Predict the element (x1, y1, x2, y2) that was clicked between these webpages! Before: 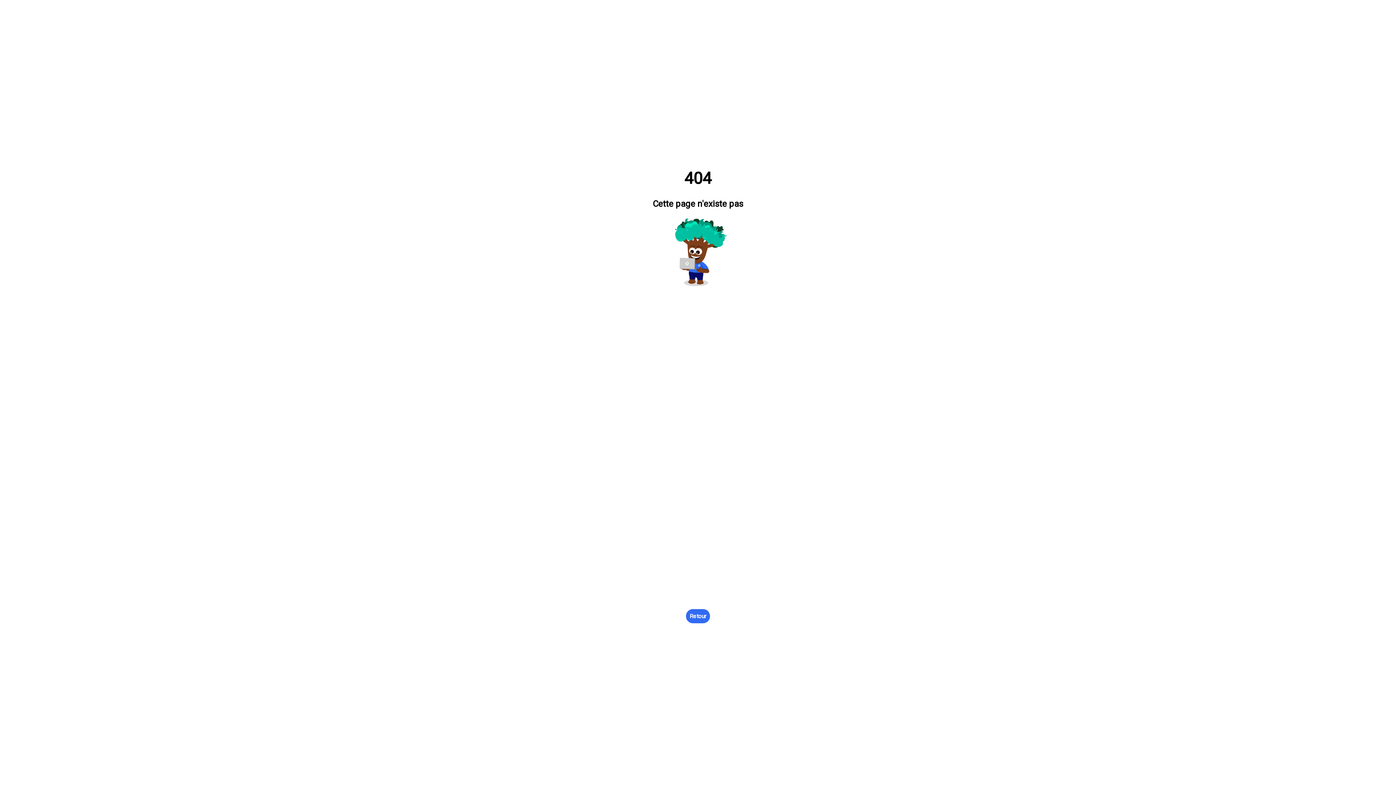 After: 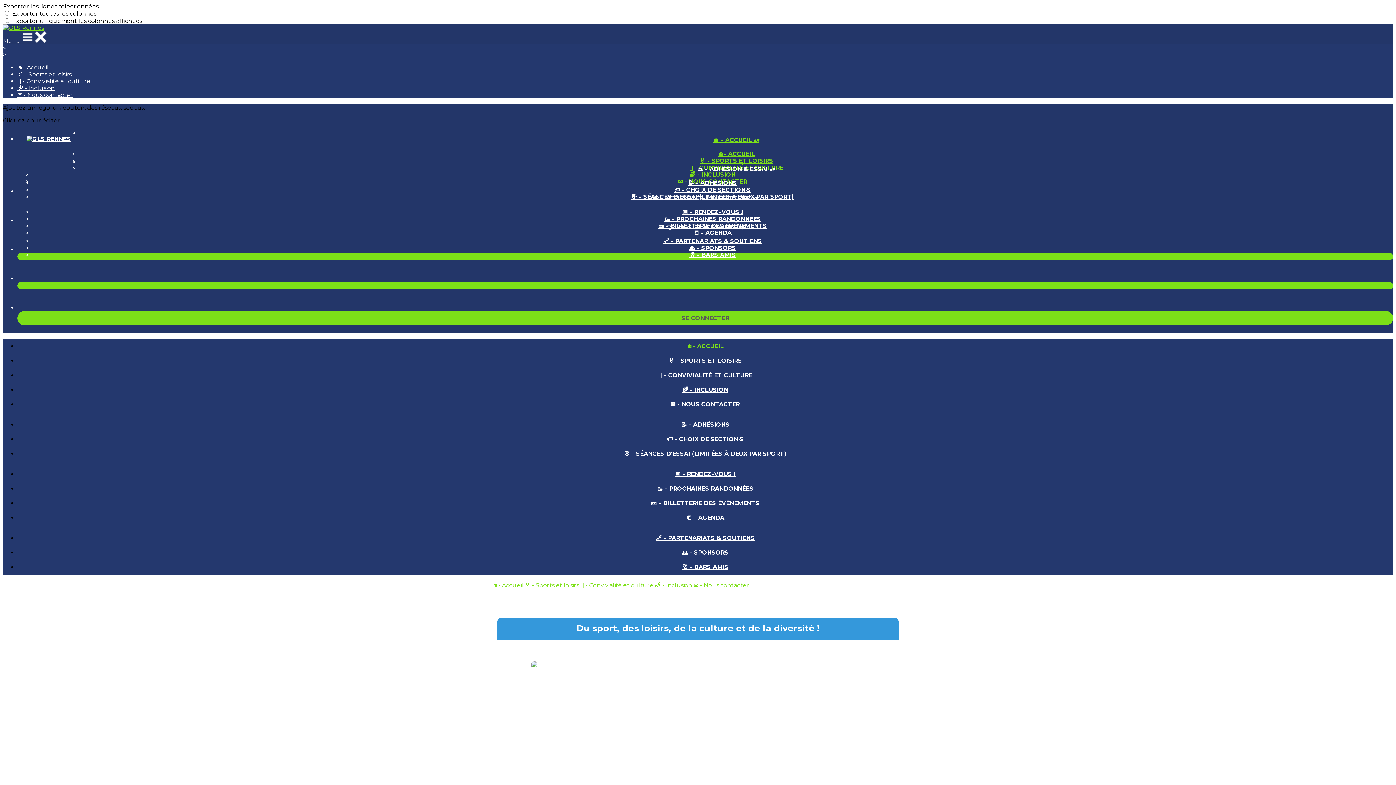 Action: bbox: (686, 609, 710, 623) label: Retour